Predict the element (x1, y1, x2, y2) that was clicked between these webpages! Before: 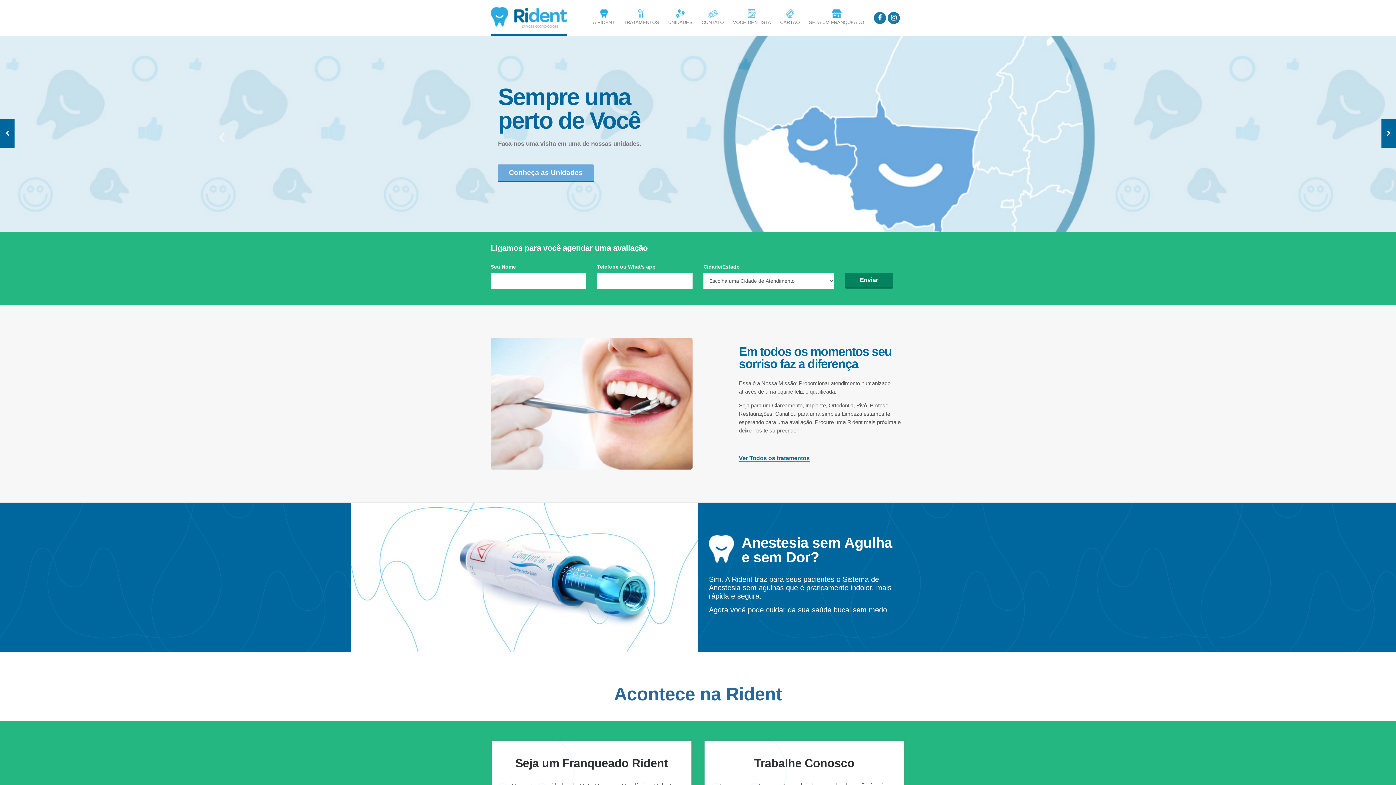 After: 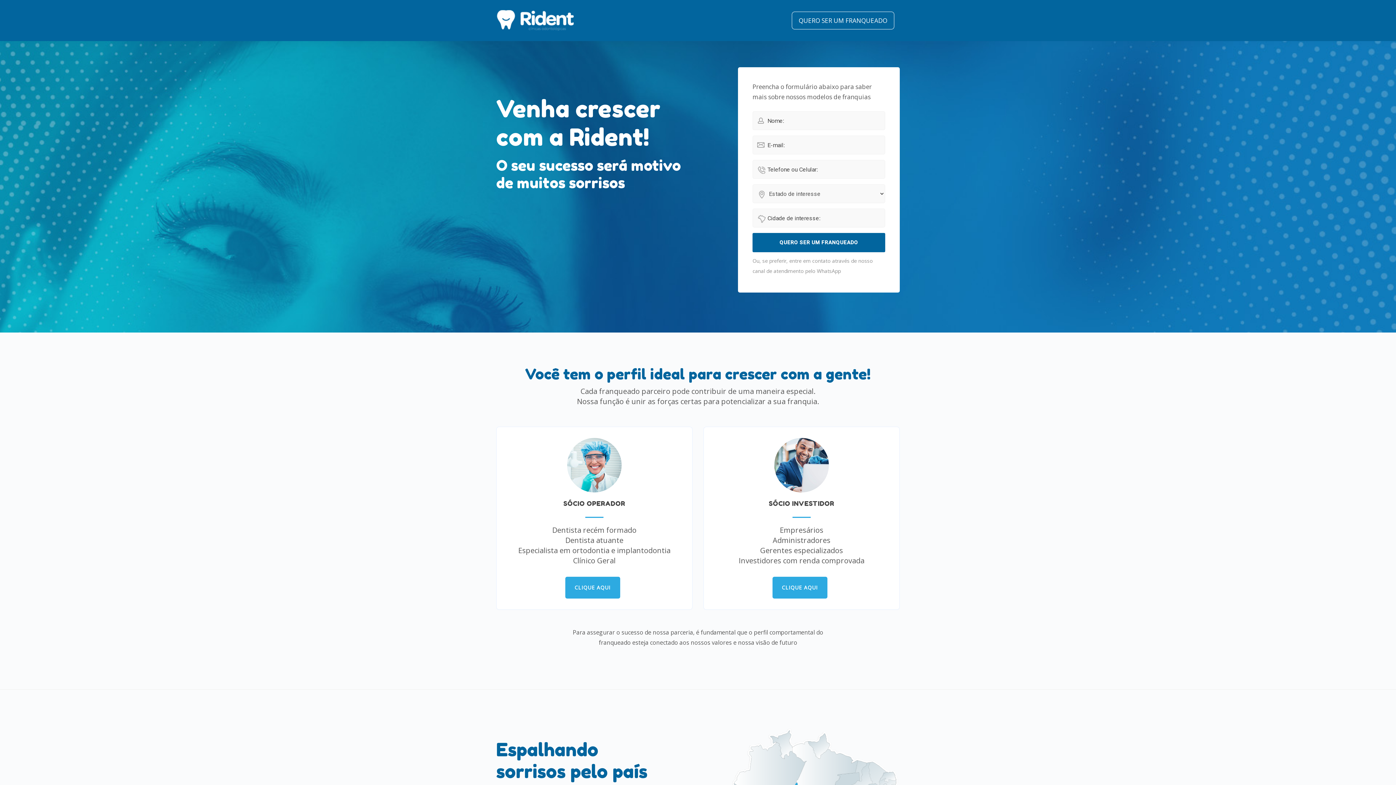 Action: bbox: (805, 9, 868, 33) label: SEJA UM FRANQUEADO